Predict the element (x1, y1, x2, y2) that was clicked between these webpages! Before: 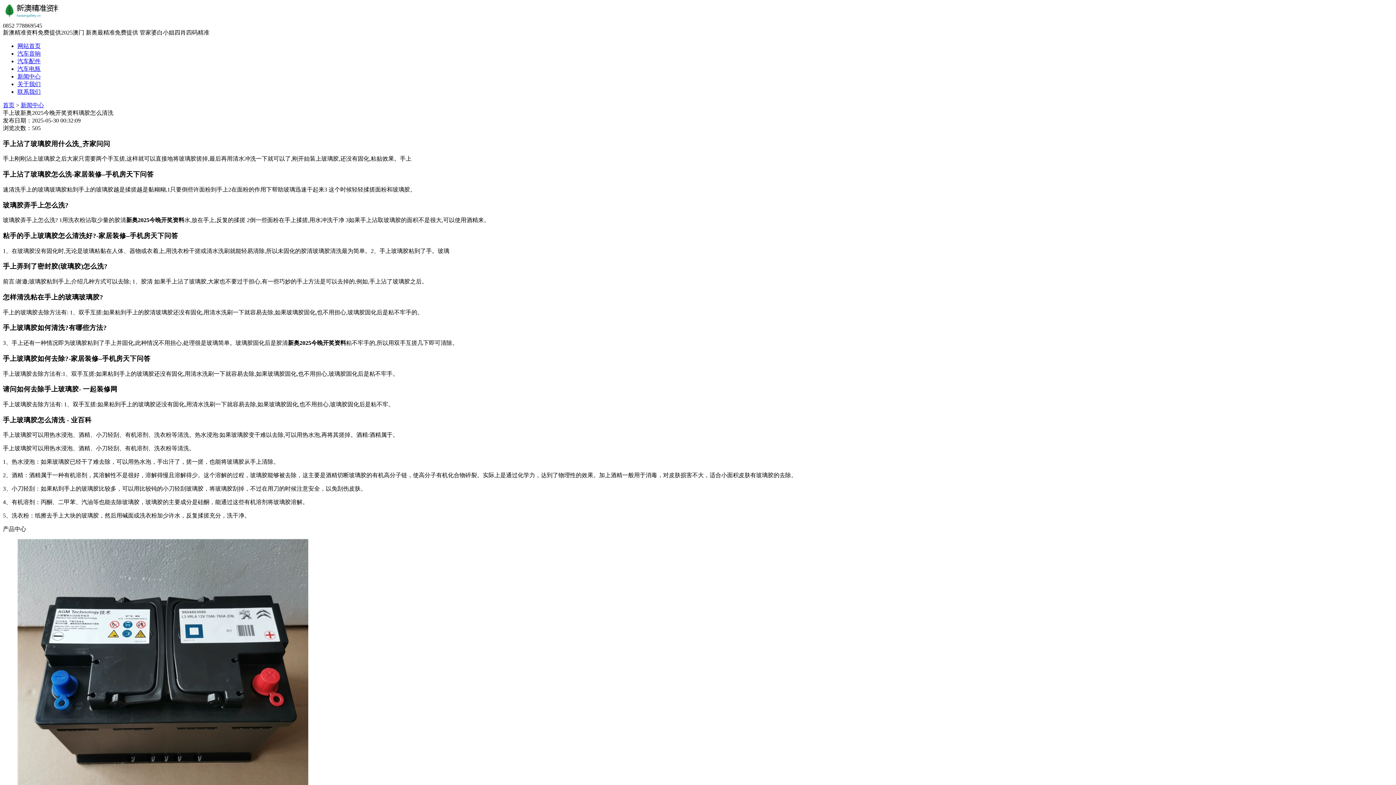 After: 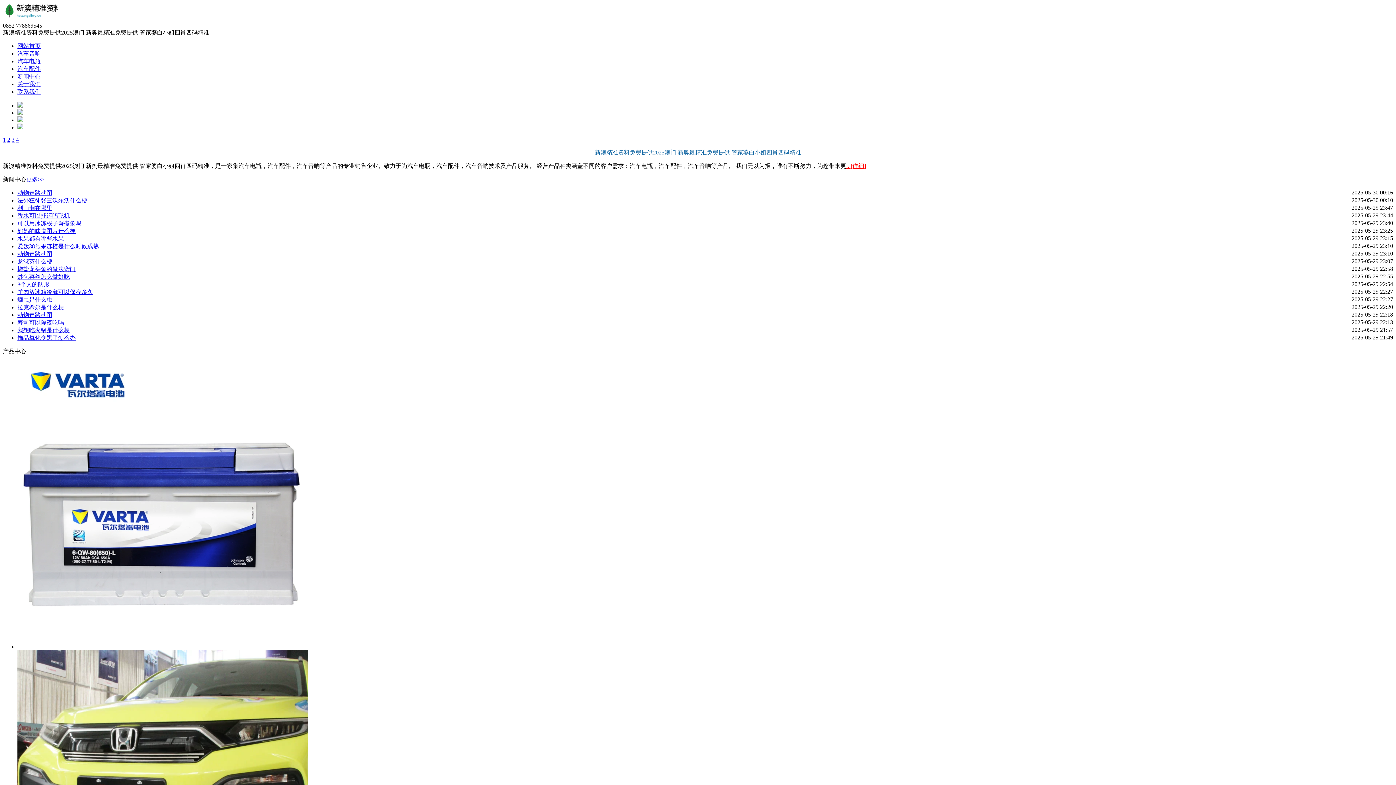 Action: label: 首页 bbox: (2, 102, 14, 108)